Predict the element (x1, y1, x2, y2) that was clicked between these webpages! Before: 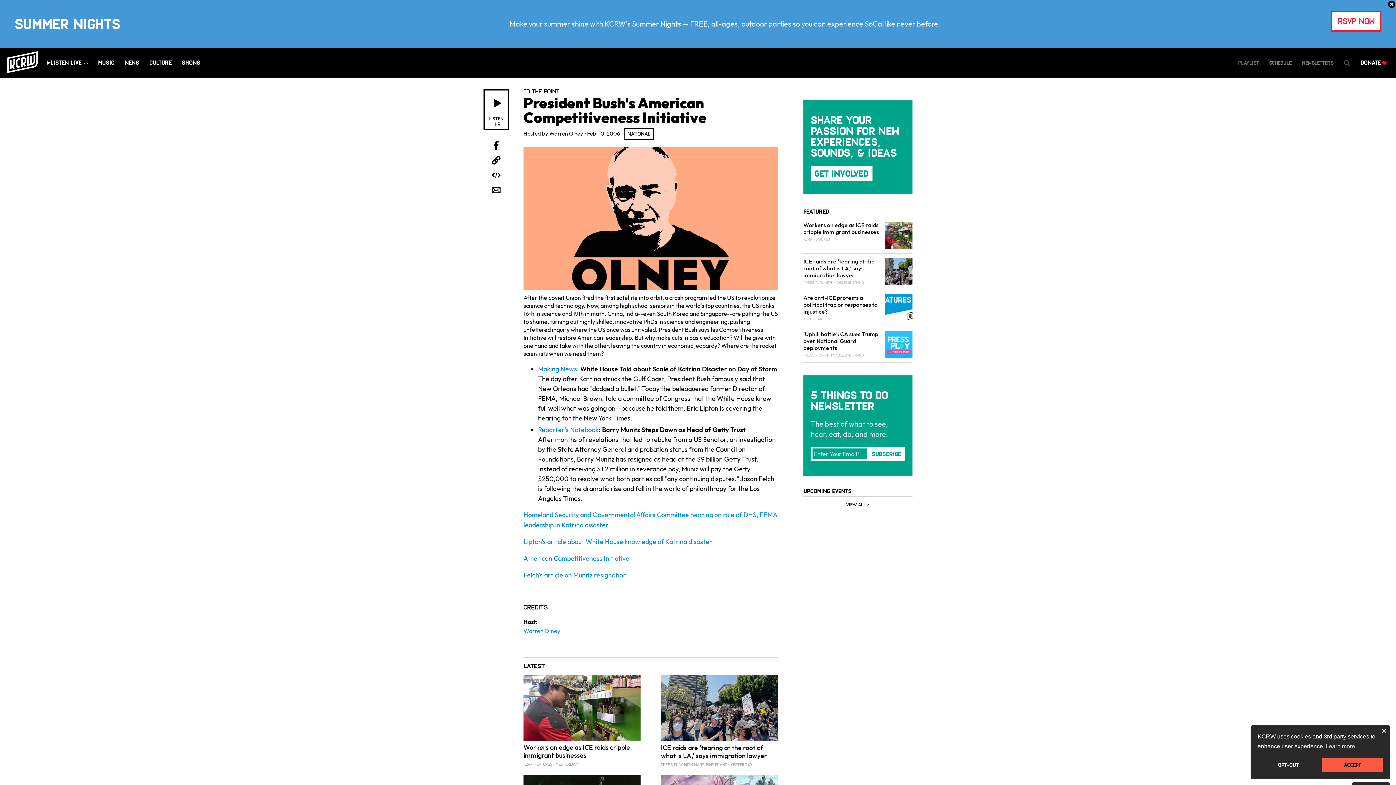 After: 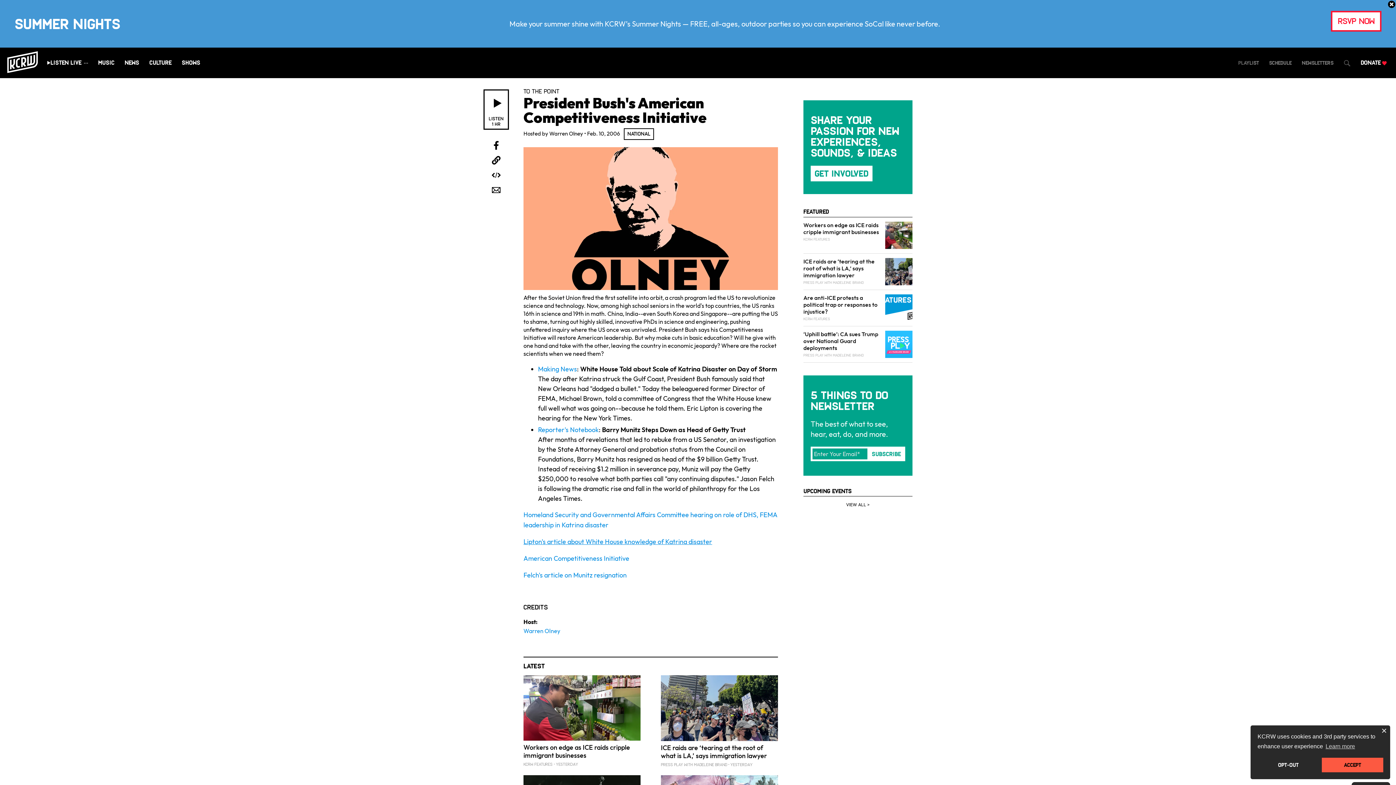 Action: bbox: (523, 537, 712, 546) label: Lipton's article about White House knowledge of Katrina disaster